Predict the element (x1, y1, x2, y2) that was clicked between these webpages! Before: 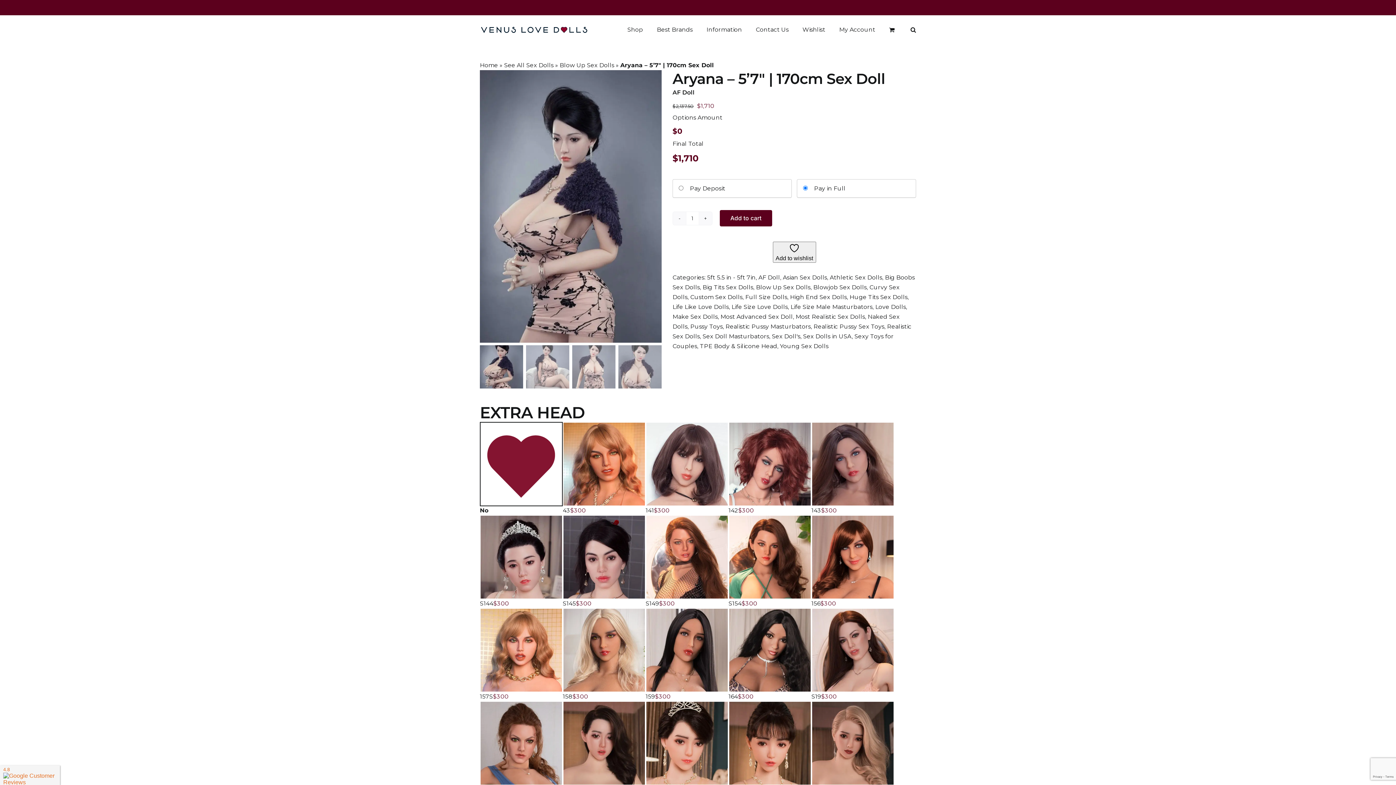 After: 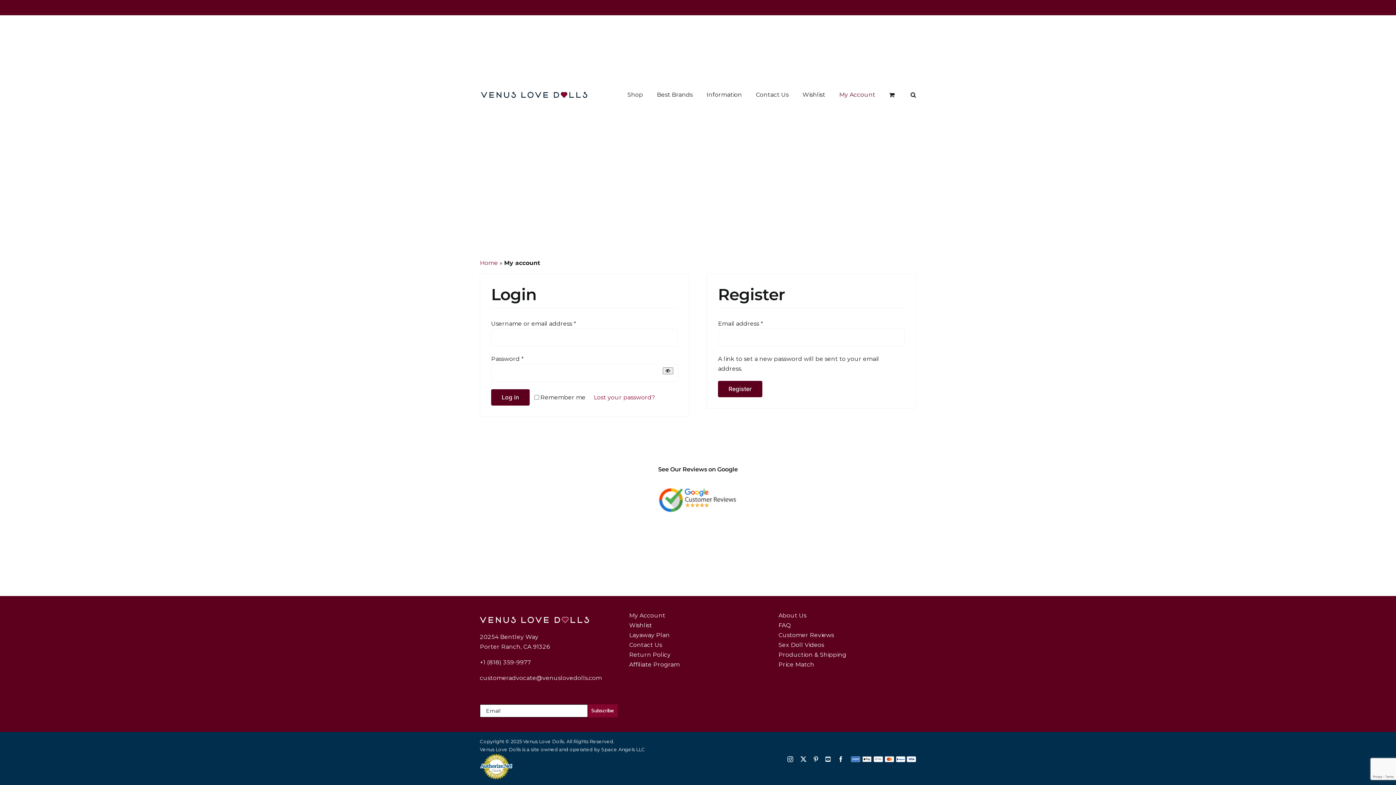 Action: bbox: (839, 15, 875, 44) label: My Account